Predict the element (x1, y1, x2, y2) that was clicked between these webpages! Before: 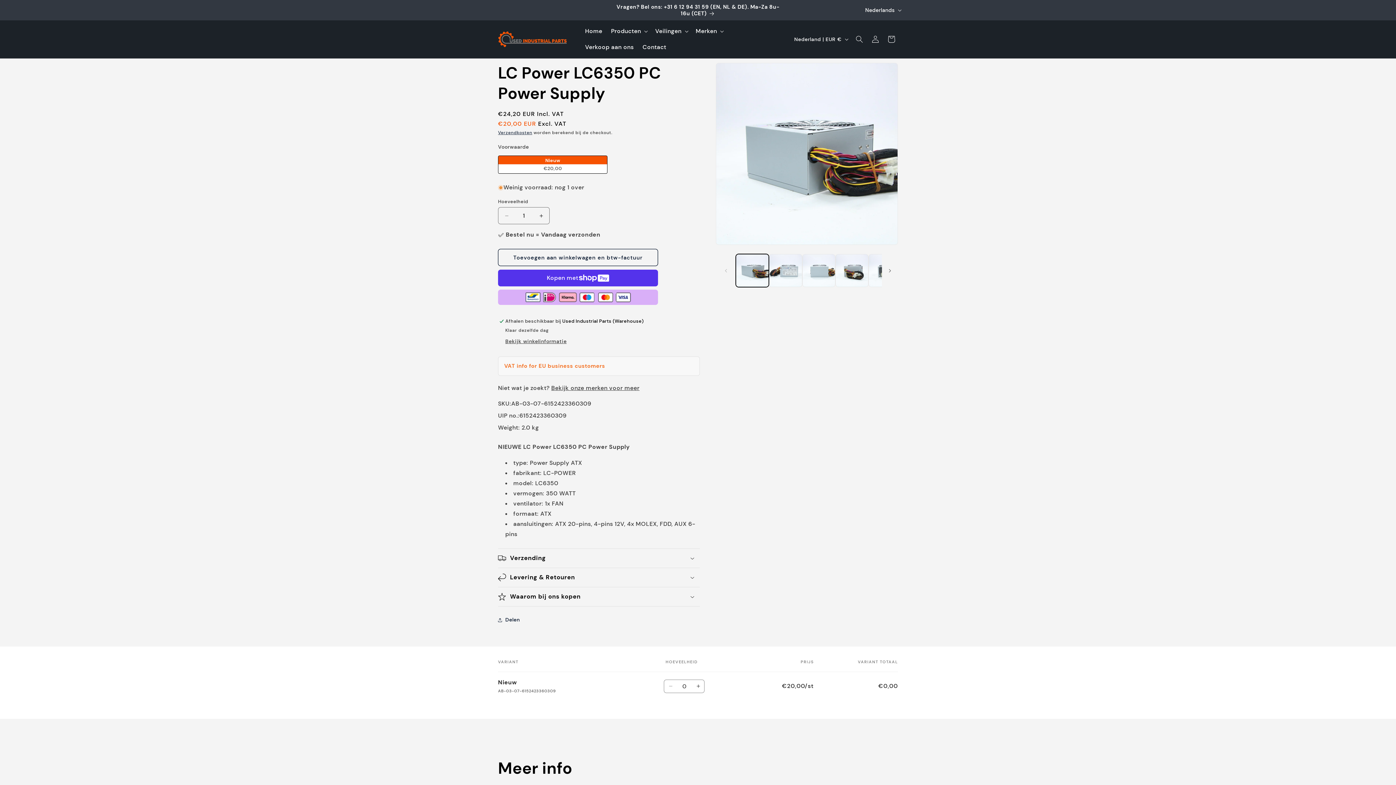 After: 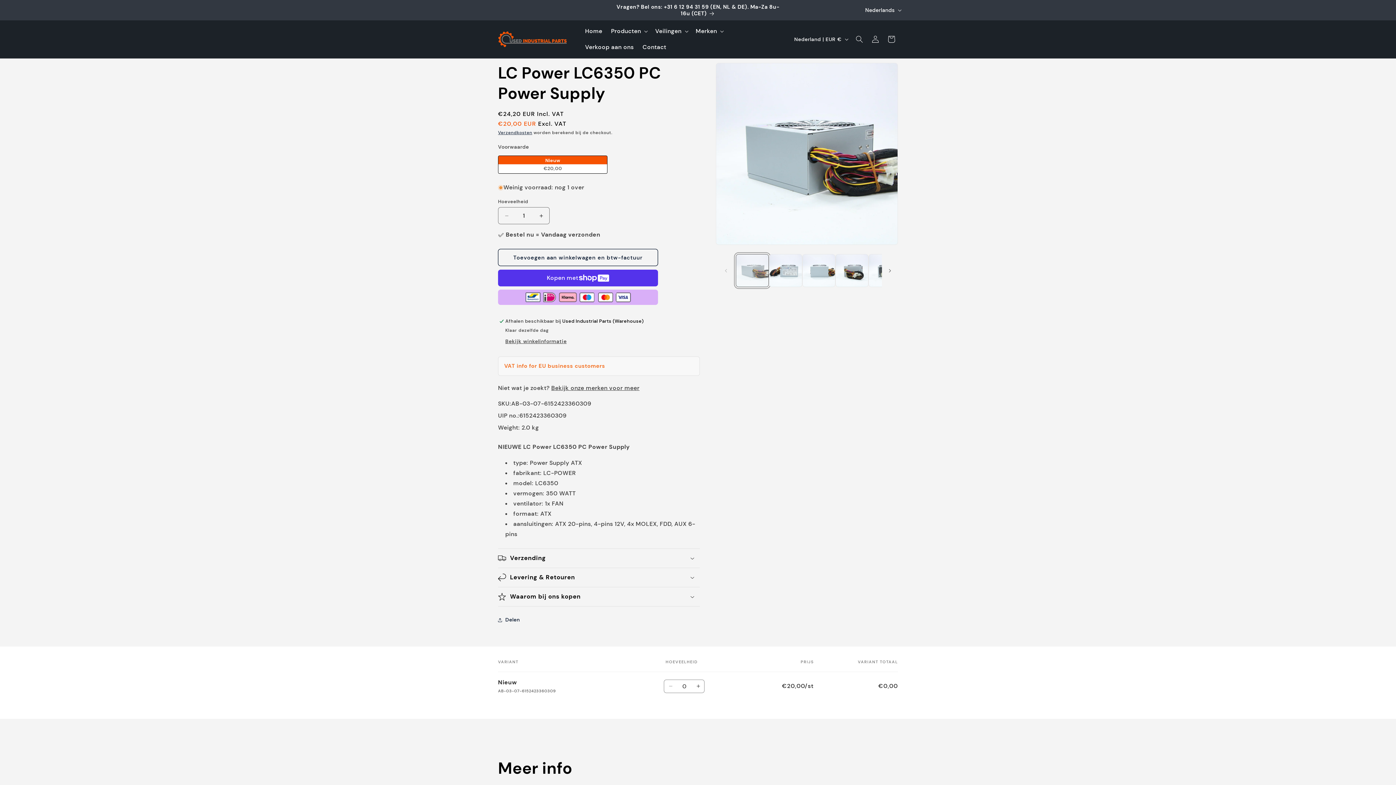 Action: bbox: (736, 254, 769, 287) label: Laad afbeelding 1 in galerijweergave